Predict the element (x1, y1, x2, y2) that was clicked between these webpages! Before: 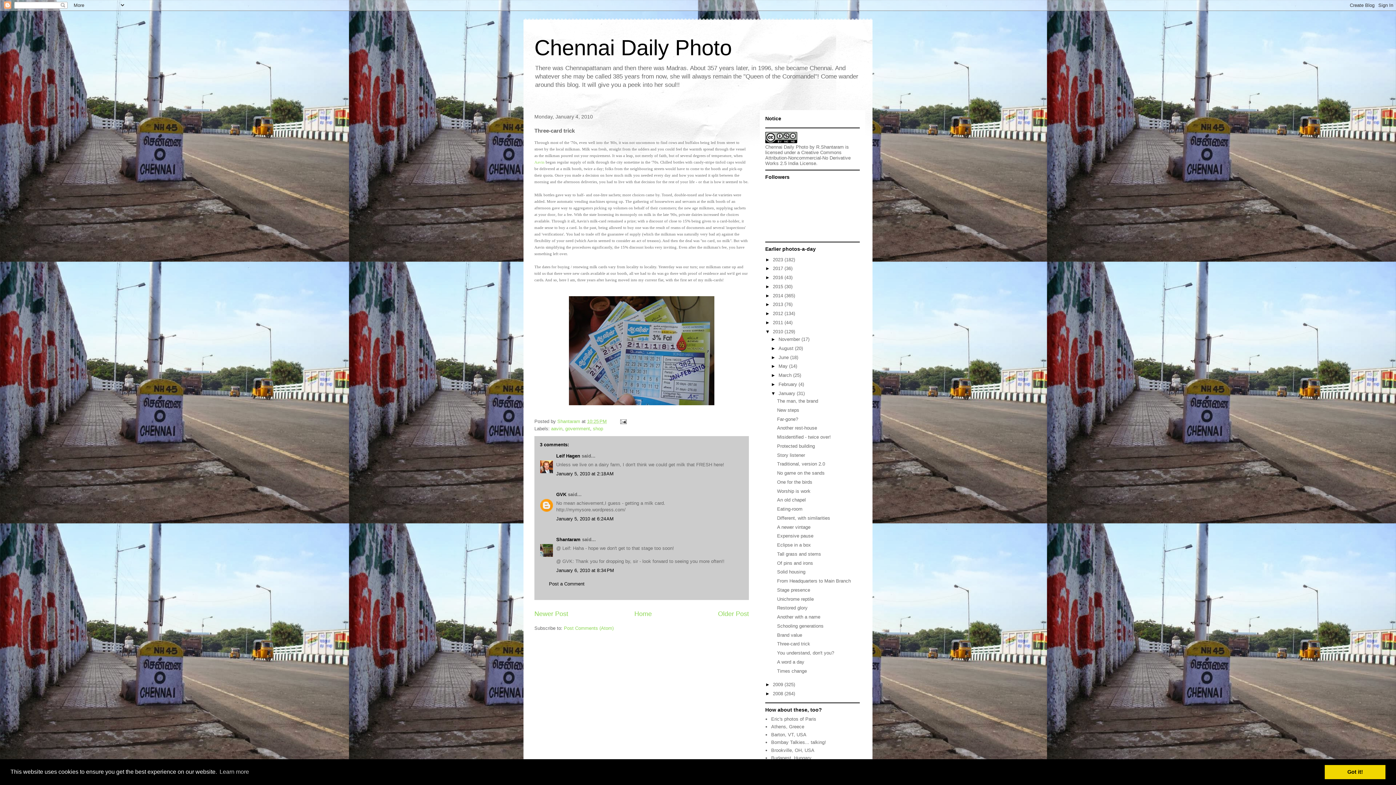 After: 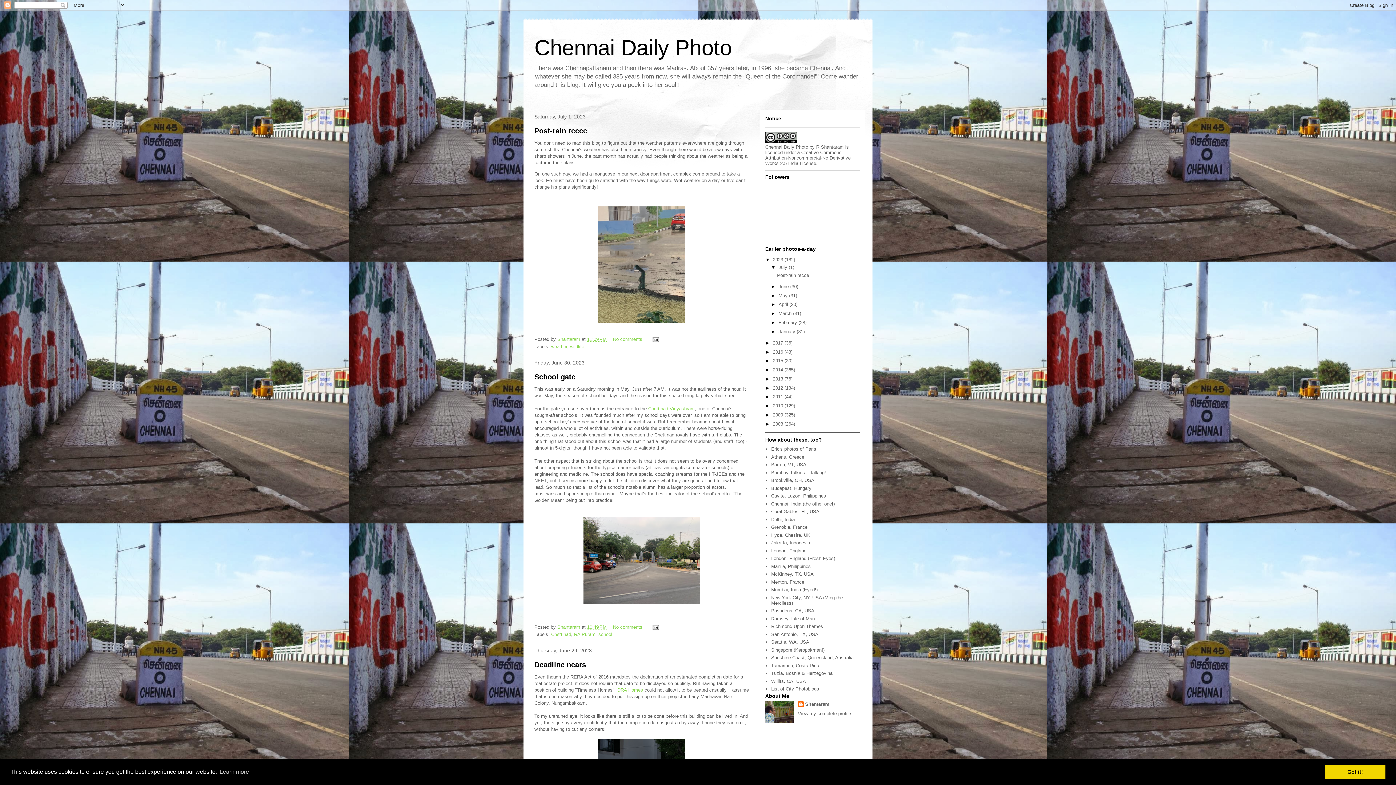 Action: bbox: (634, 610, 652, 617) label: Home